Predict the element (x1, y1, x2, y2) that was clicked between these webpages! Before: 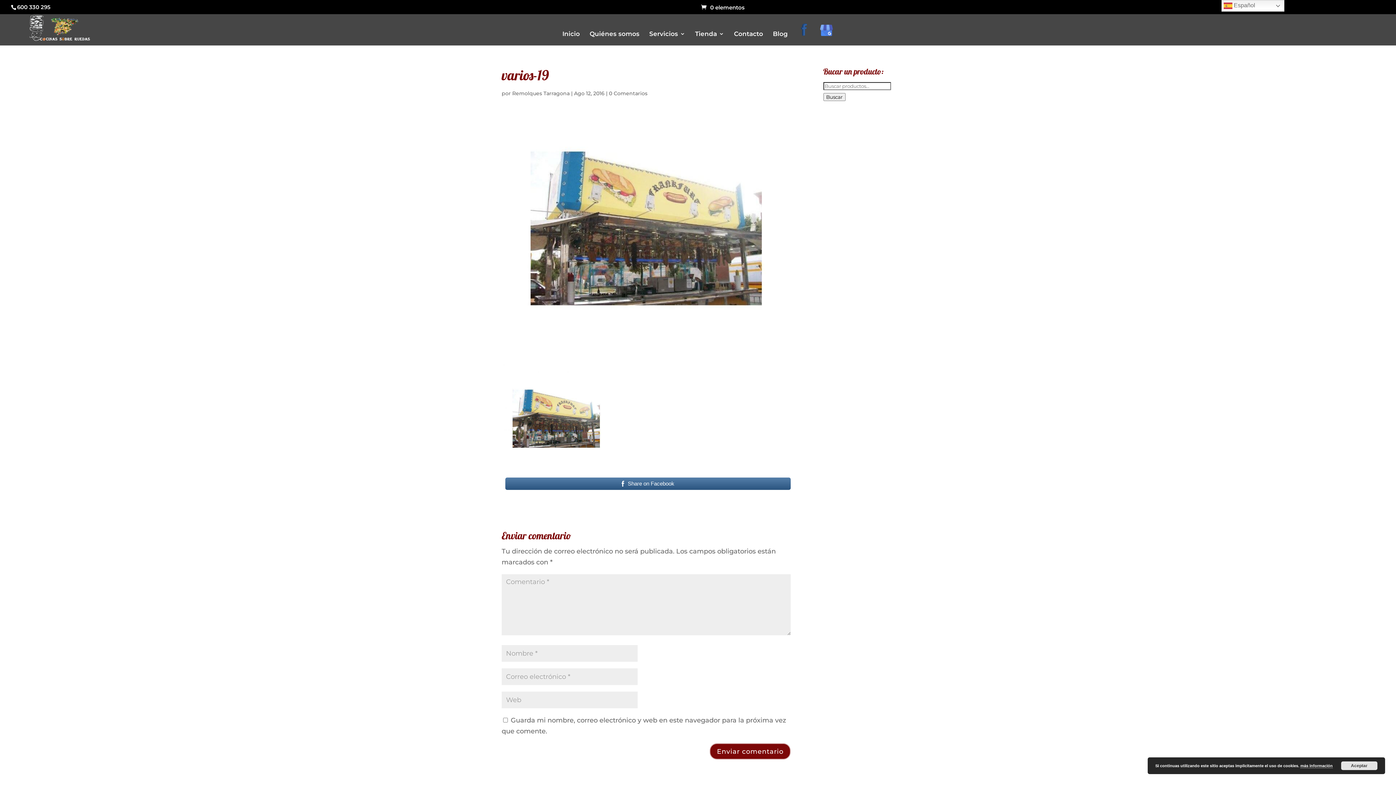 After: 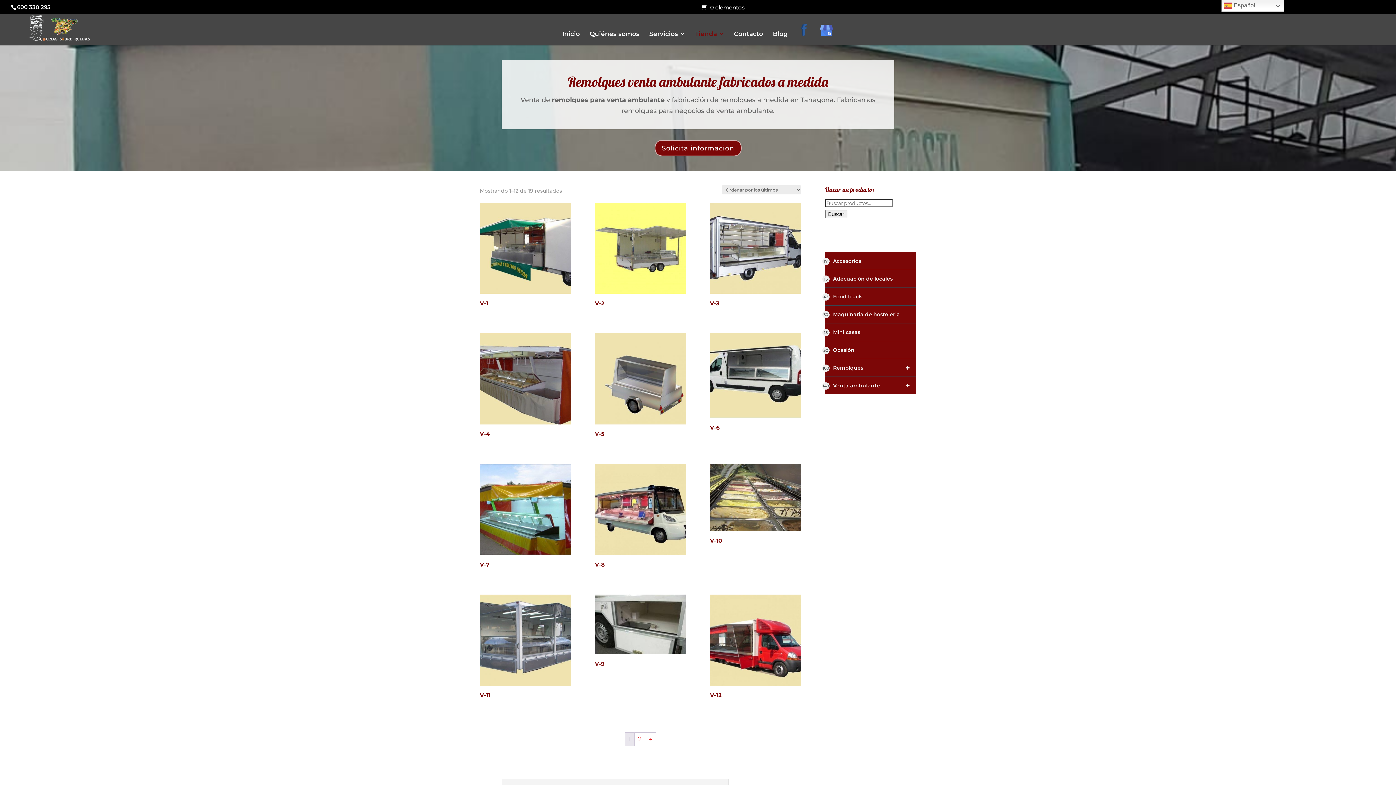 Action: bbox: (697, 132, 729, 142) label: Vitrinas